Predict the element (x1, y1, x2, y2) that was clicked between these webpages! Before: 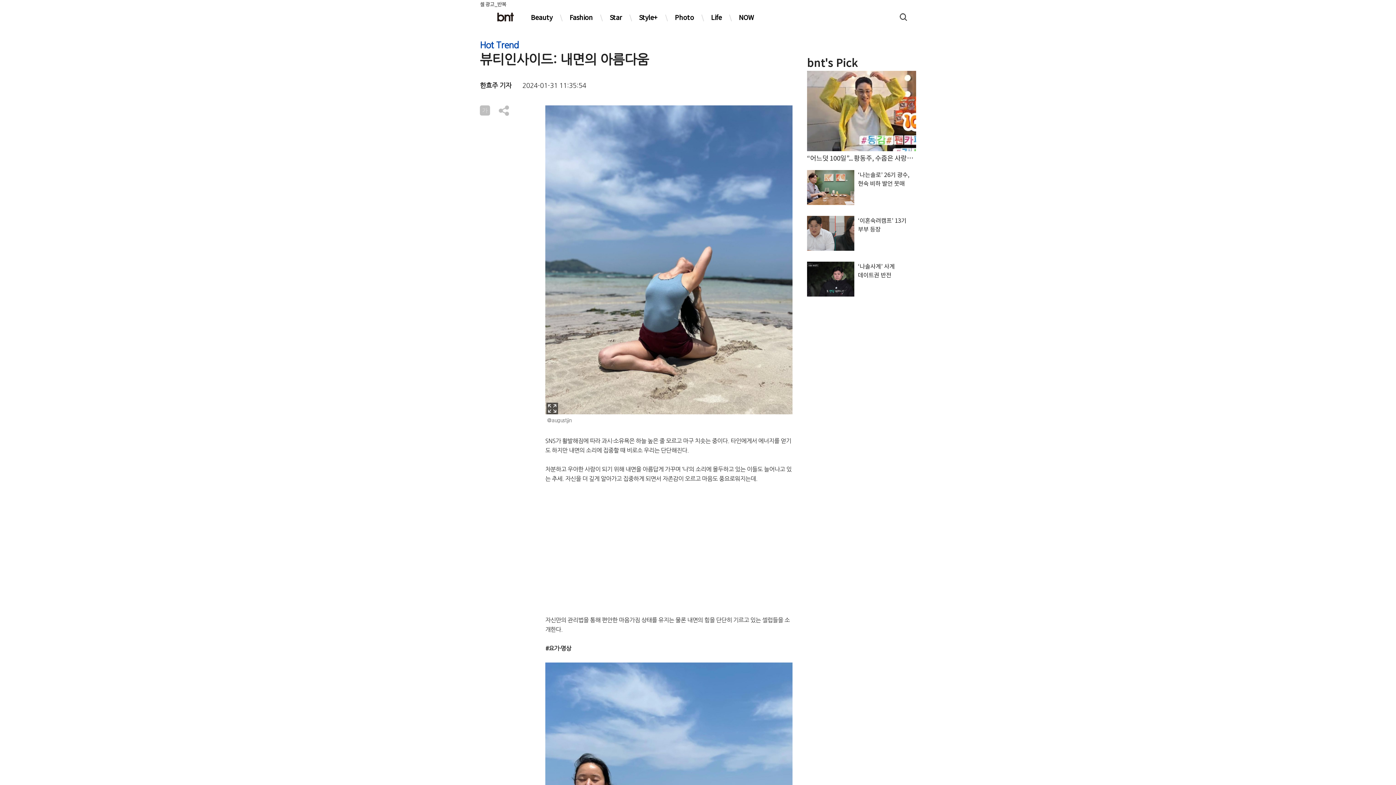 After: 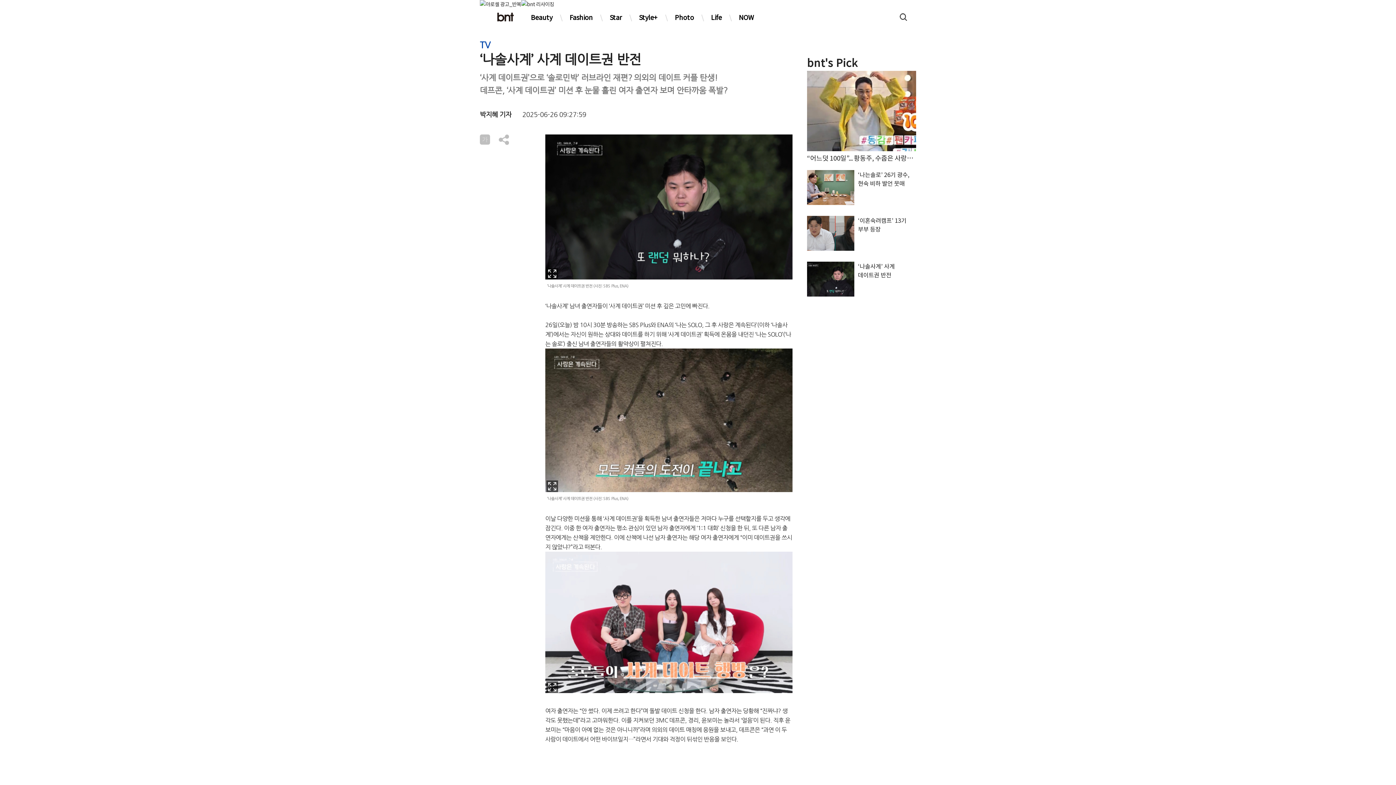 Action: bbox: (807, 261, 858, 296)